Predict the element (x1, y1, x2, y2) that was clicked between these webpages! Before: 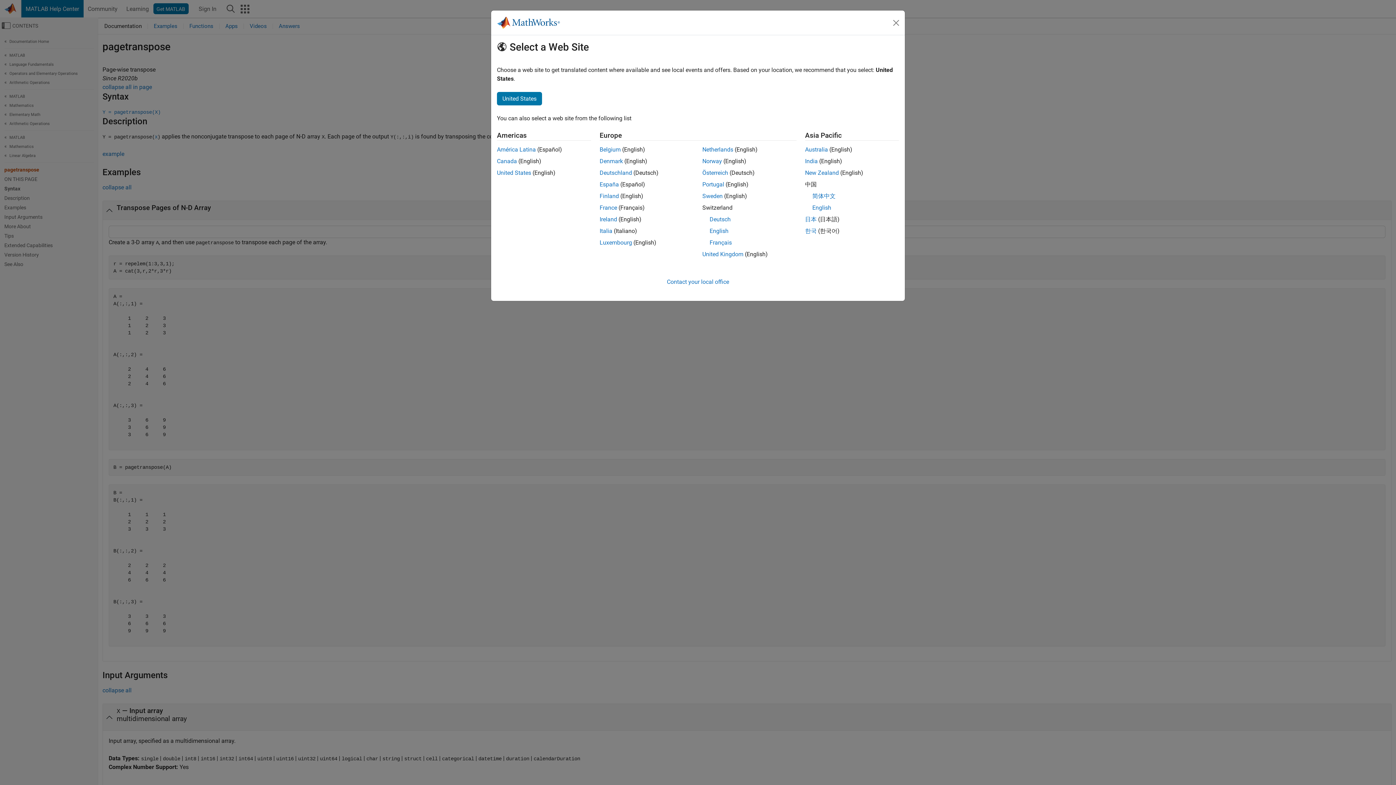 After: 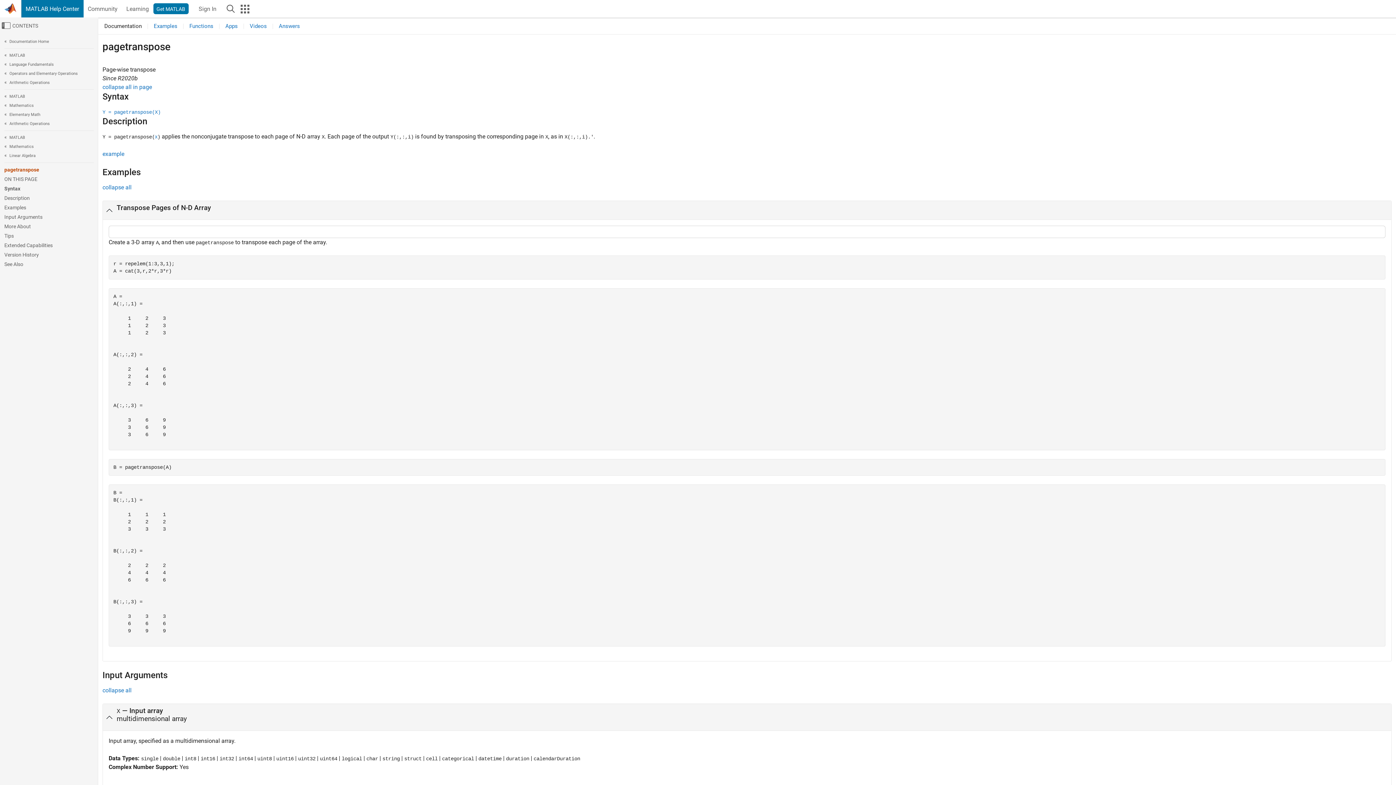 Action: bbox: (702, 250, 743, 257) label: United Kingdom